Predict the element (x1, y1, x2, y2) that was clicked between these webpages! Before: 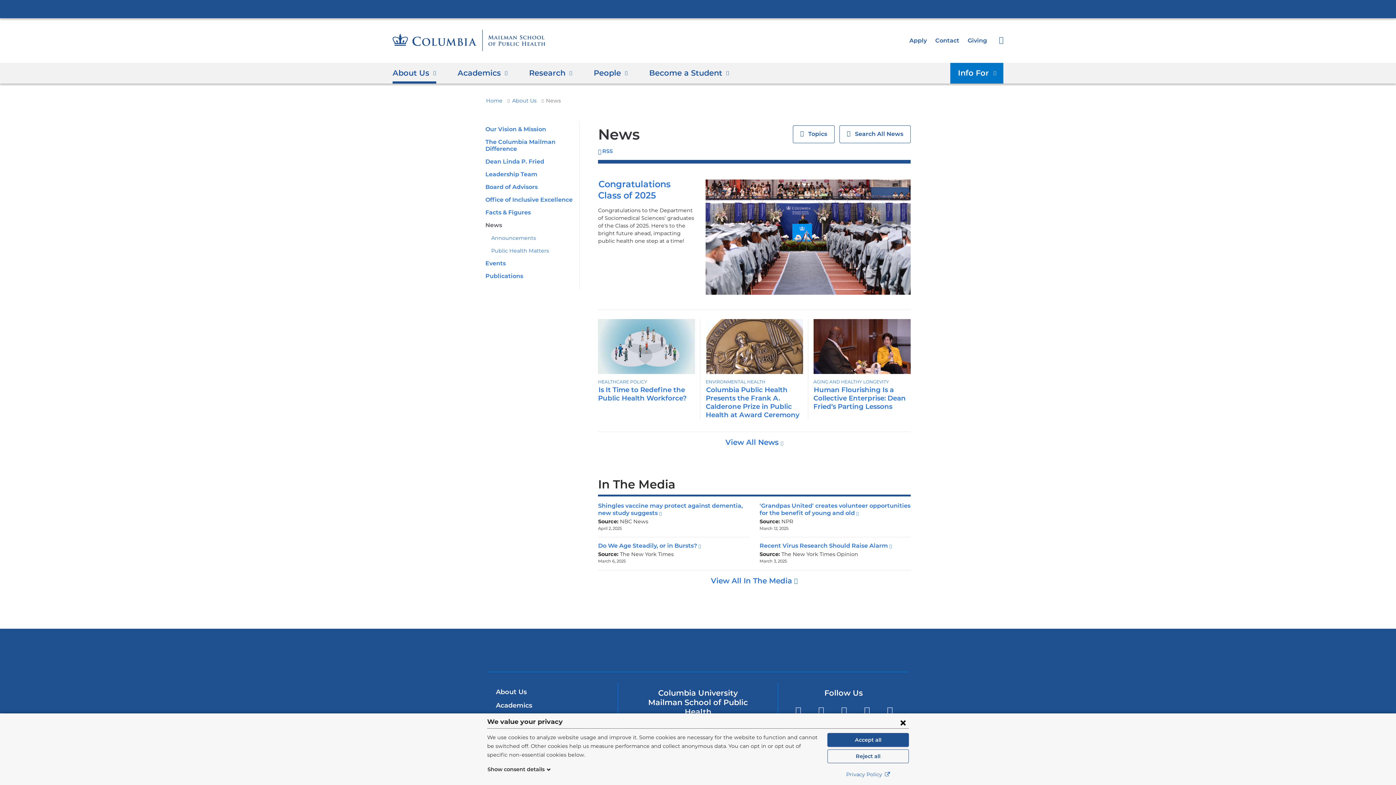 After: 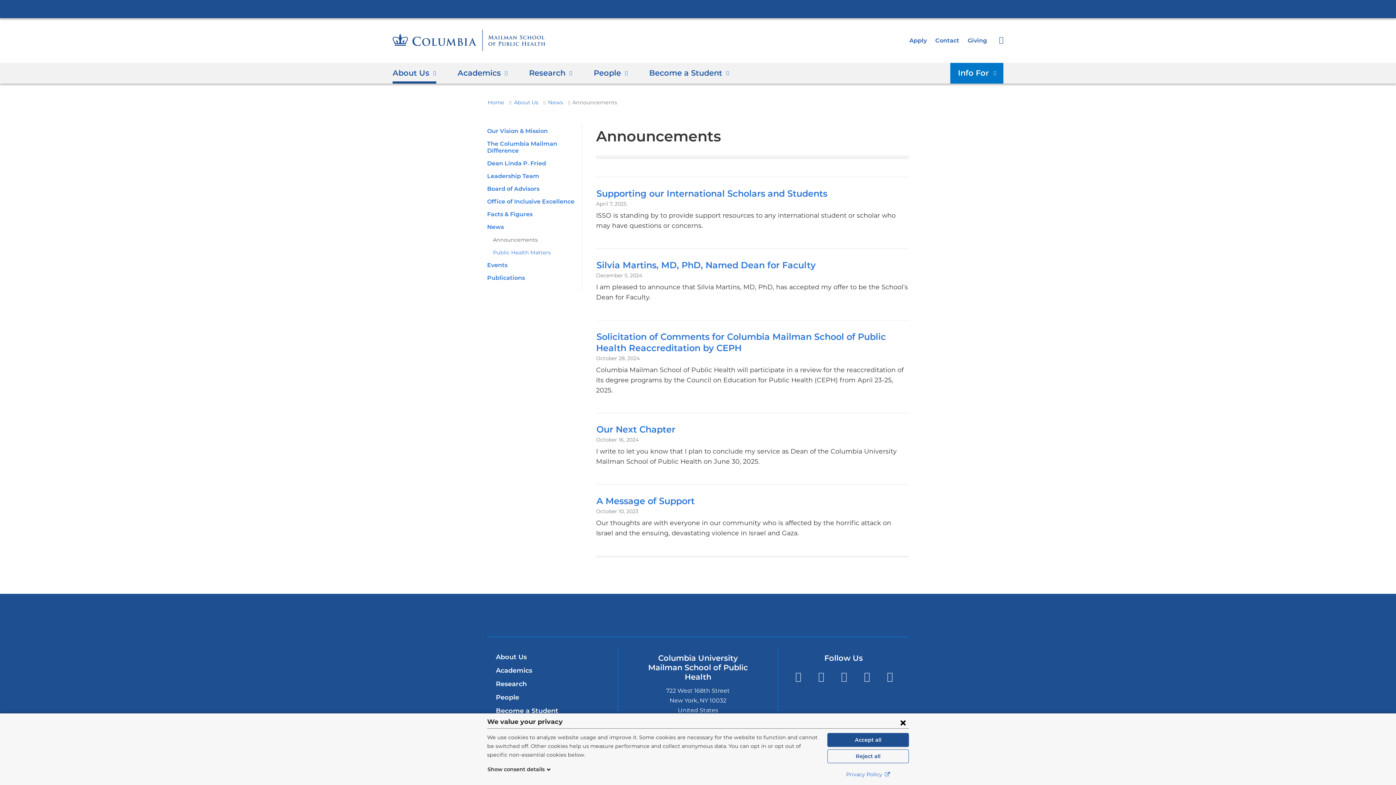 Action: bbox: (491, 235, 536, 241) label: Announcements